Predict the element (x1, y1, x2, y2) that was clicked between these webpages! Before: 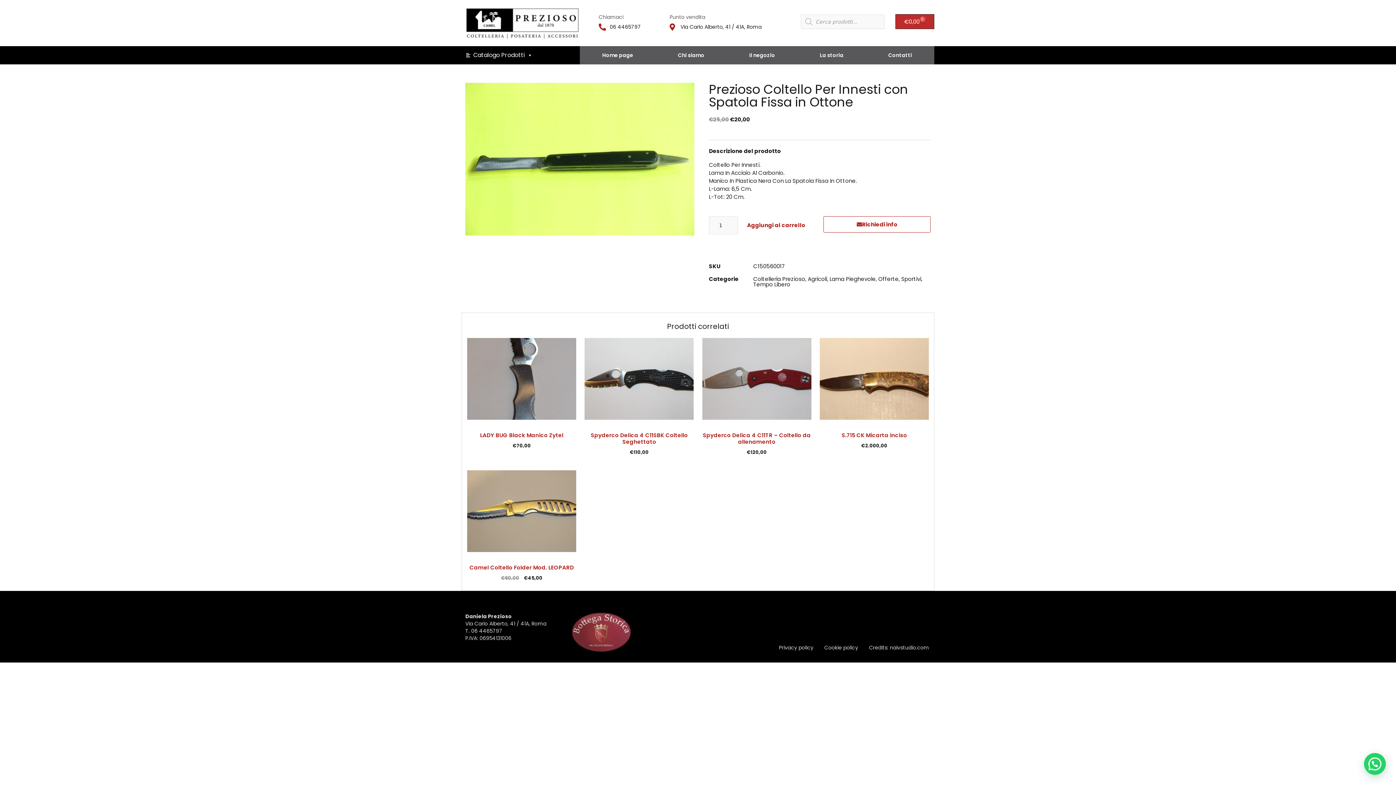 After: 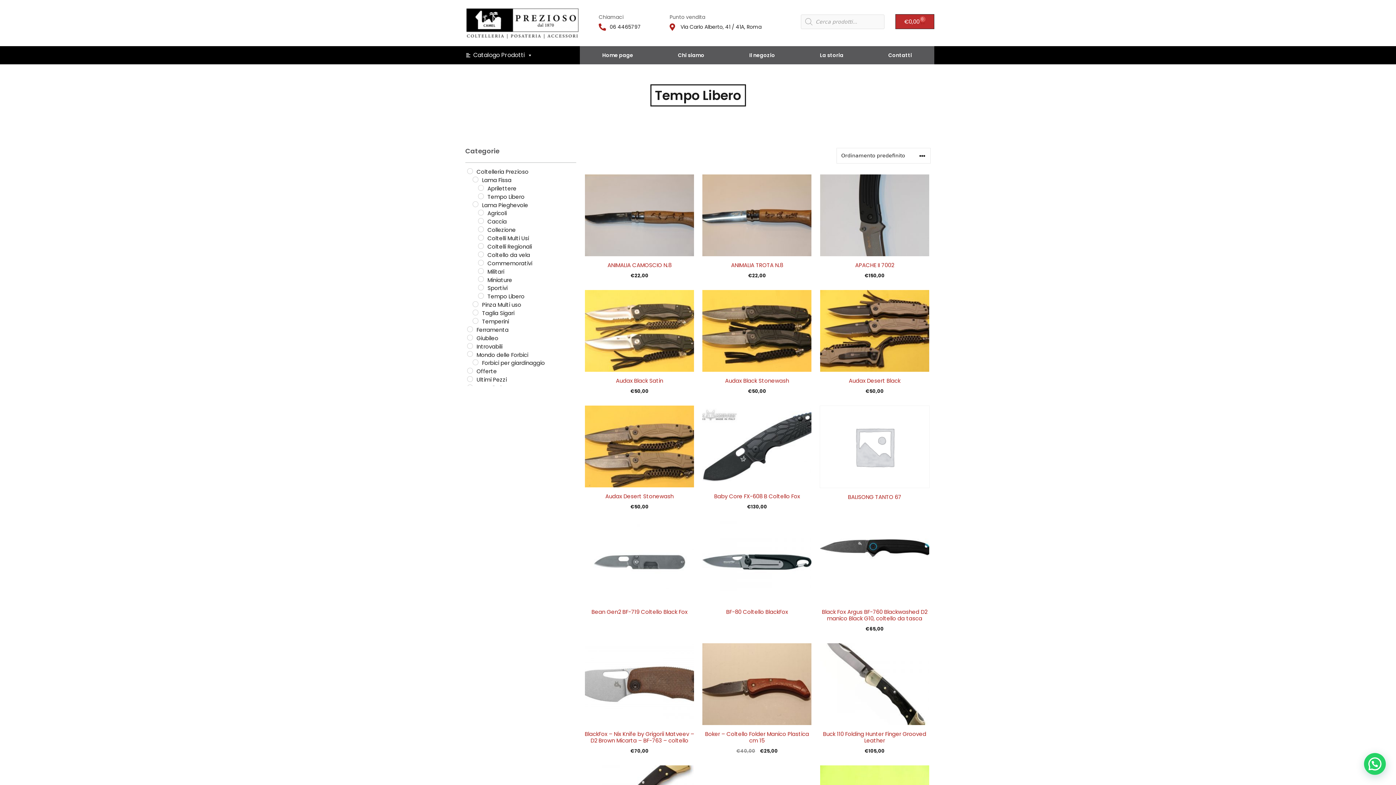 Action: bbox: (753, 280, 790, 288) label: Tempo Libero